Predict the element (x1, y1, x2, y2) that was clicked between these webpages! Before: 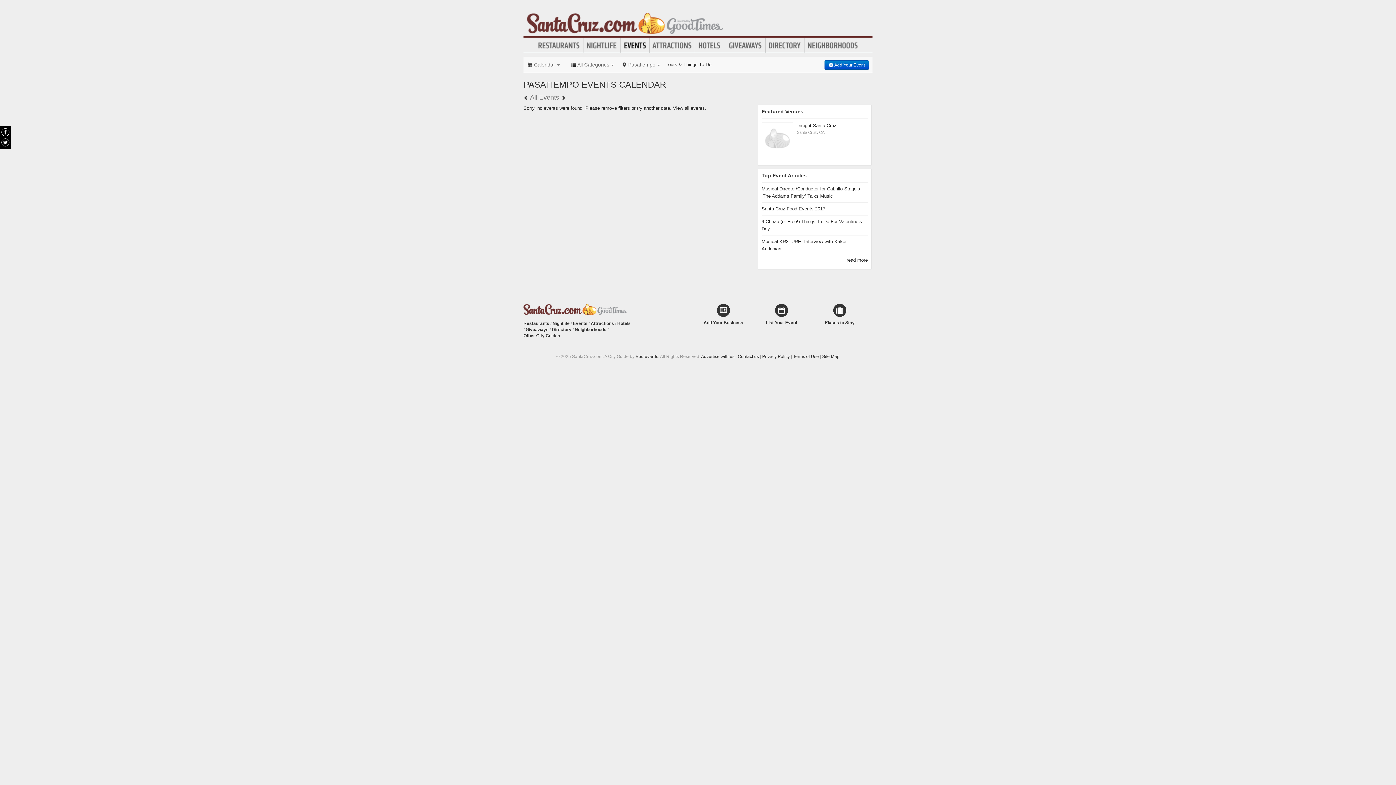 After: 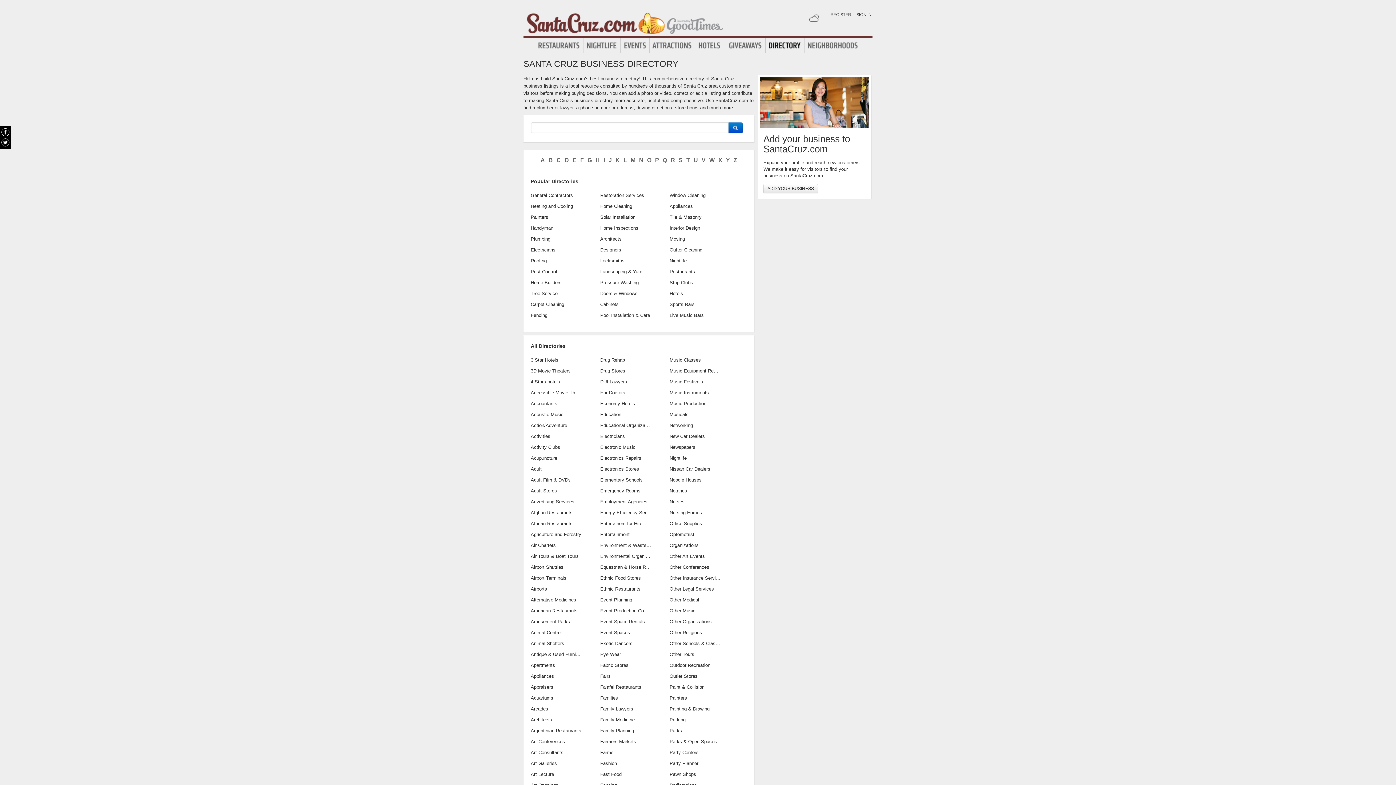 Action: label: Directory bbox: (765, 40, 804, 50)